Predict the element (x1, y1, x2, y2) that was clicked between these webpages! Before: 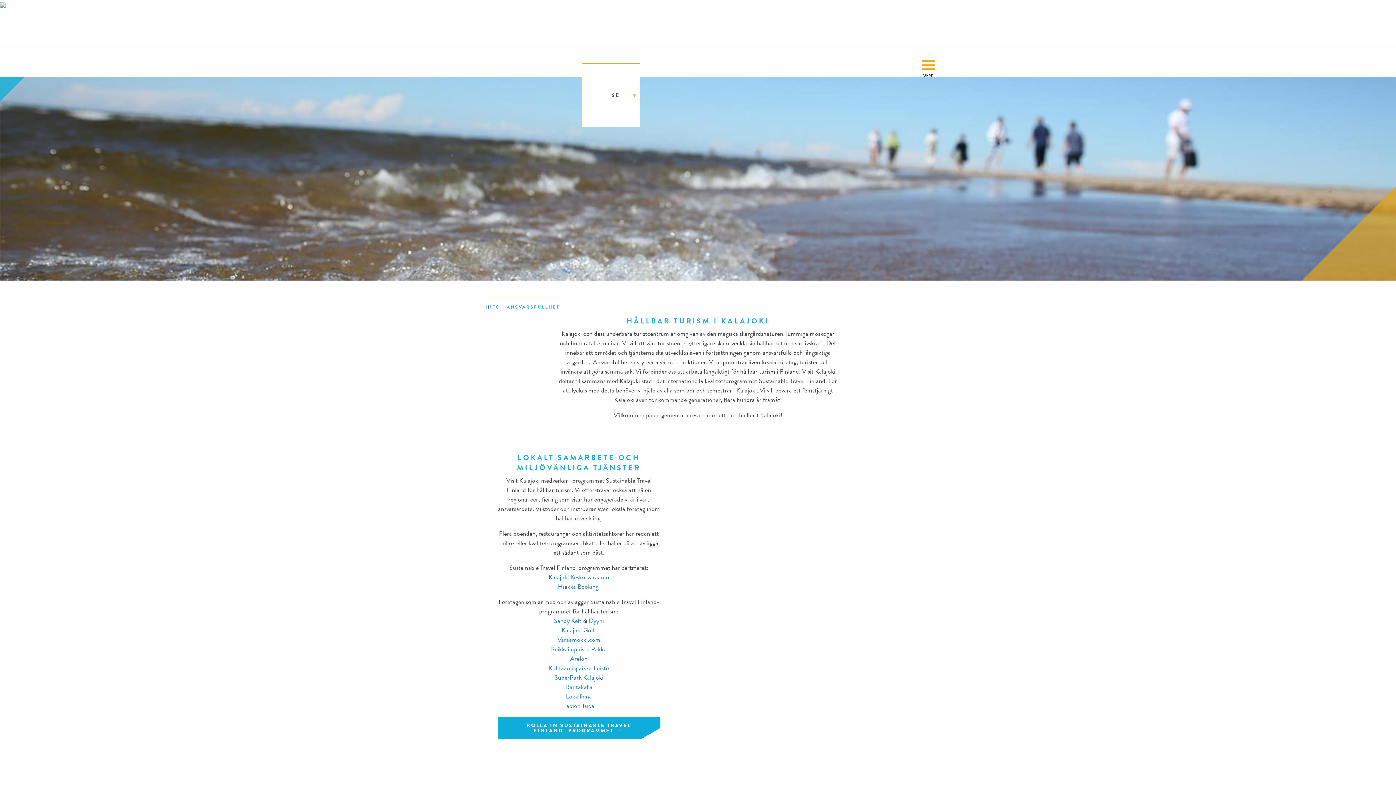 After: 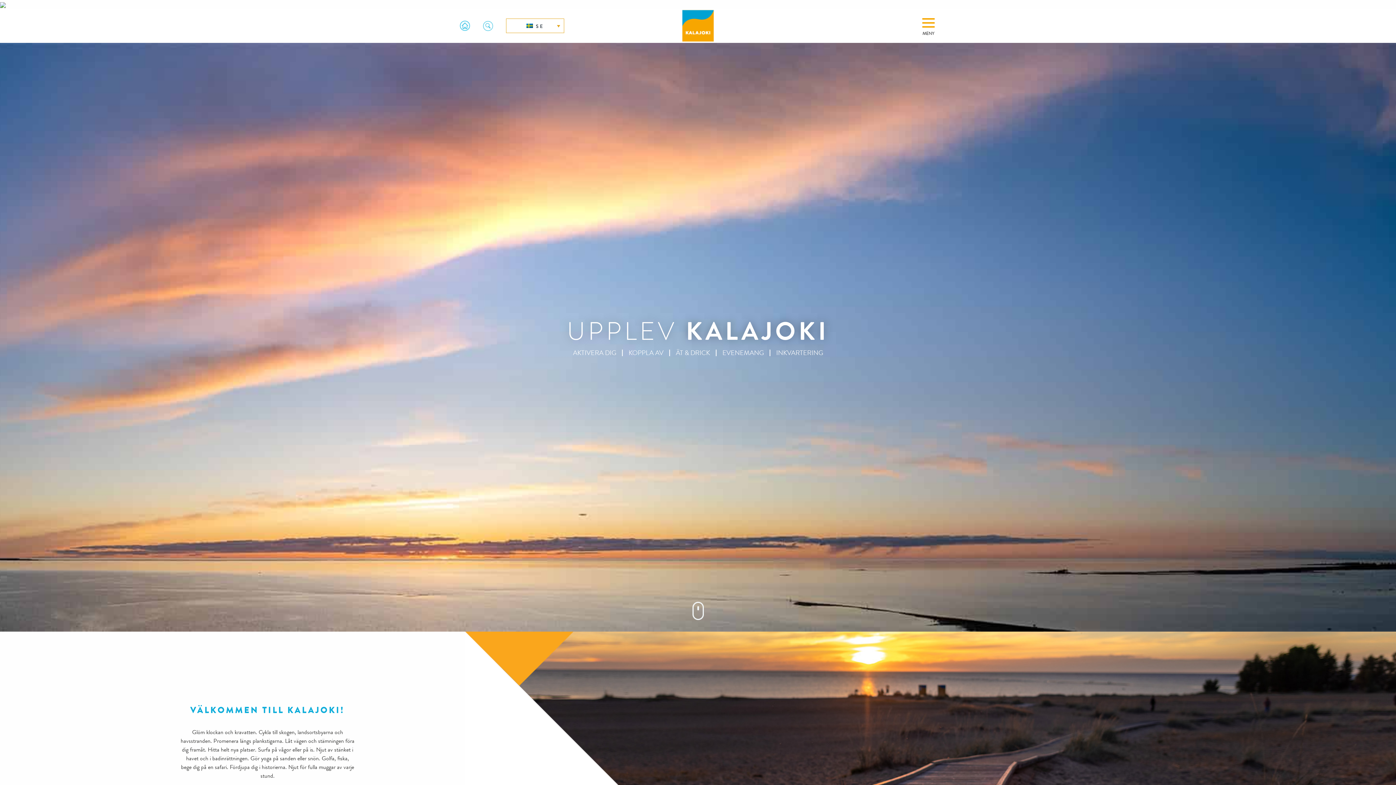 Action: bbox: (643, 62, 752, 71)